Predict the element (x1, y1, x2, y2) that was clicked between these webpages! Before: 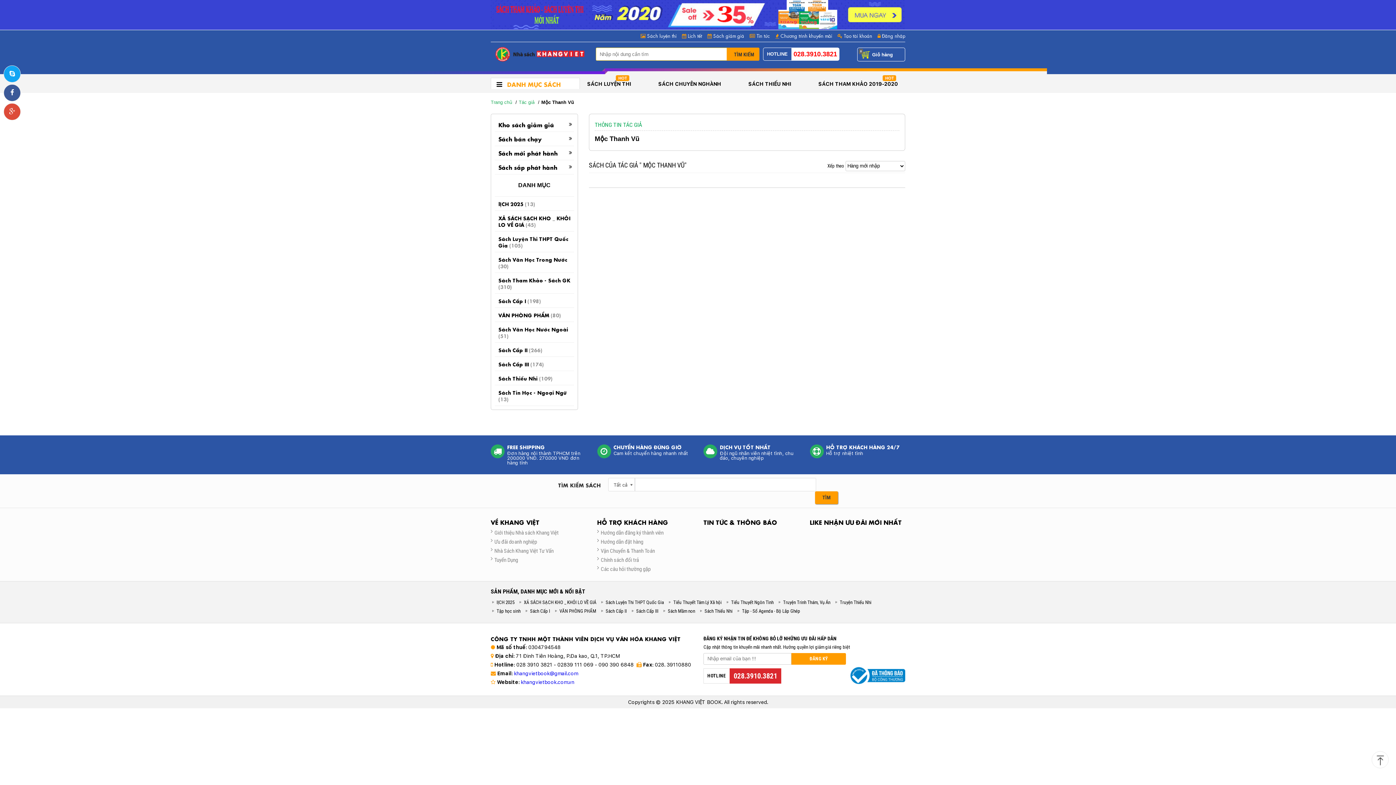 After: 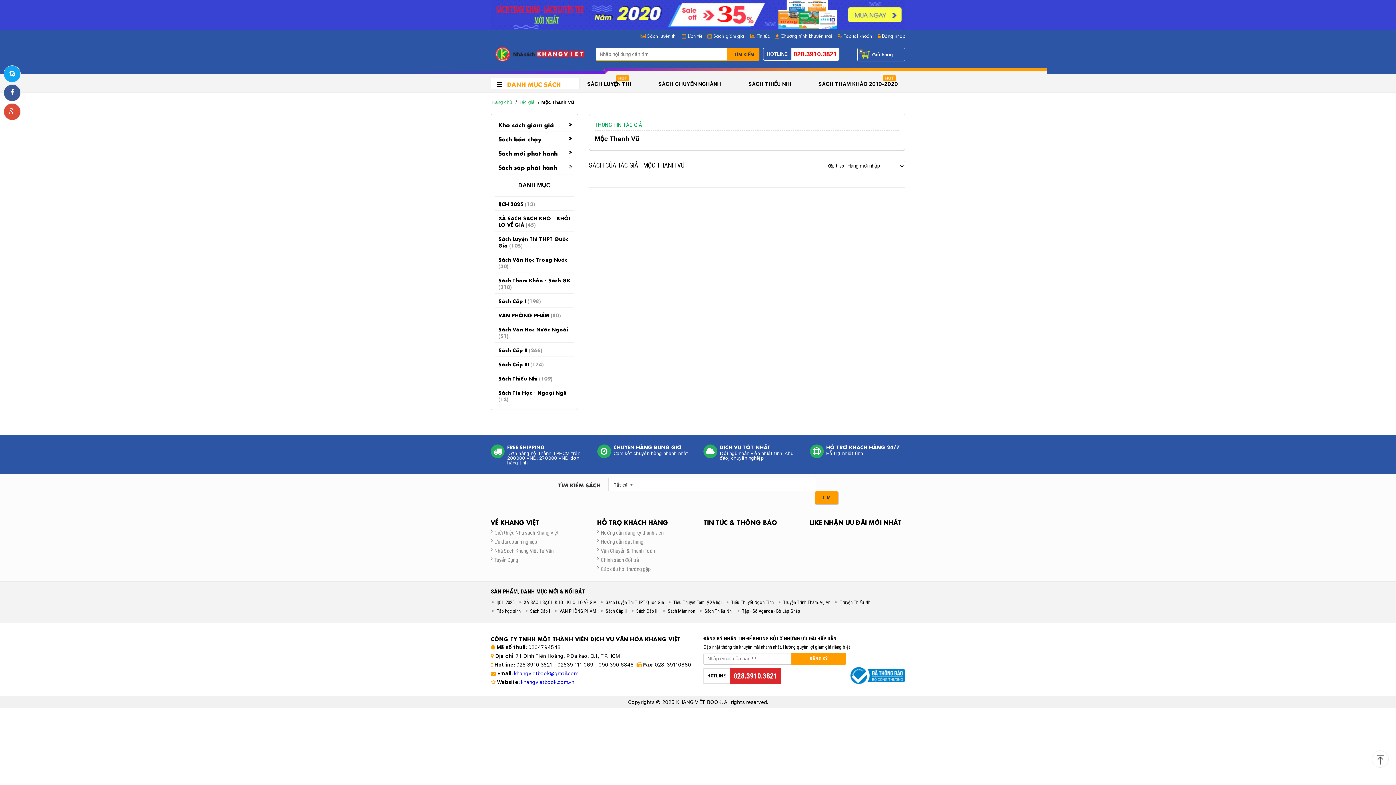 Action: label: Mộc Thanh Vũ bbox: (541, 99, 574, 105)